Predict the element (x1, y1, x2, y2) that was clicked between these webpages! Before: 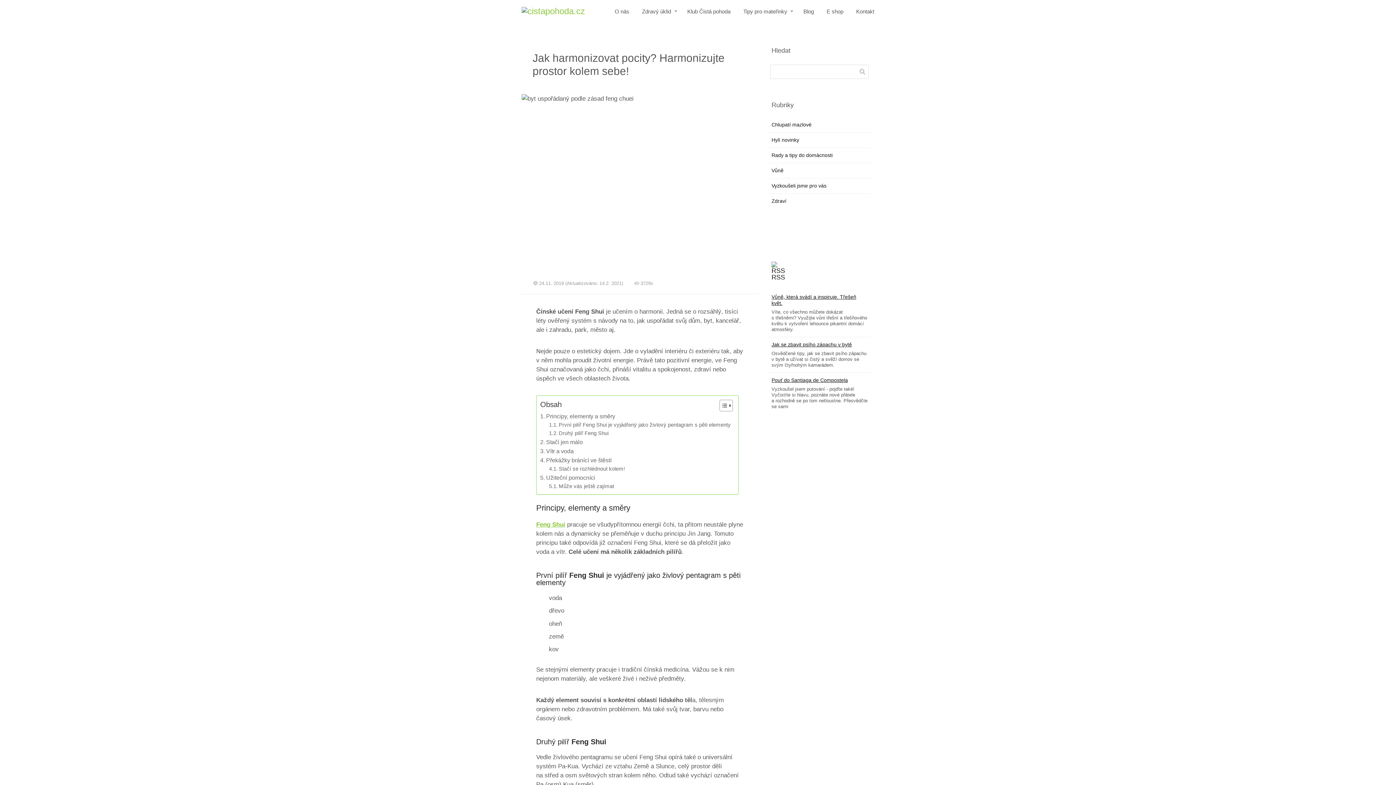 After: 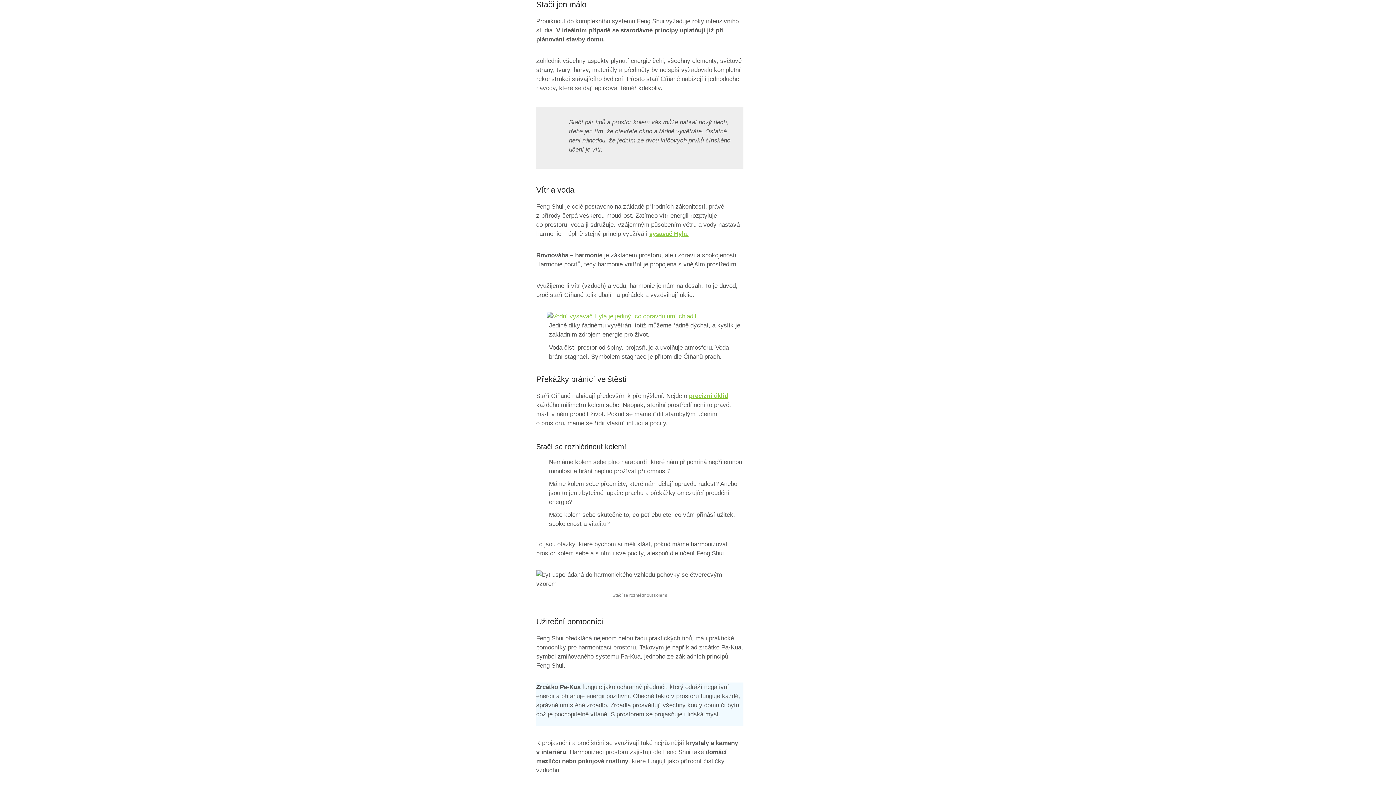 Action: bbox: (540, 437, 582, 447) label: Stačí jen málo